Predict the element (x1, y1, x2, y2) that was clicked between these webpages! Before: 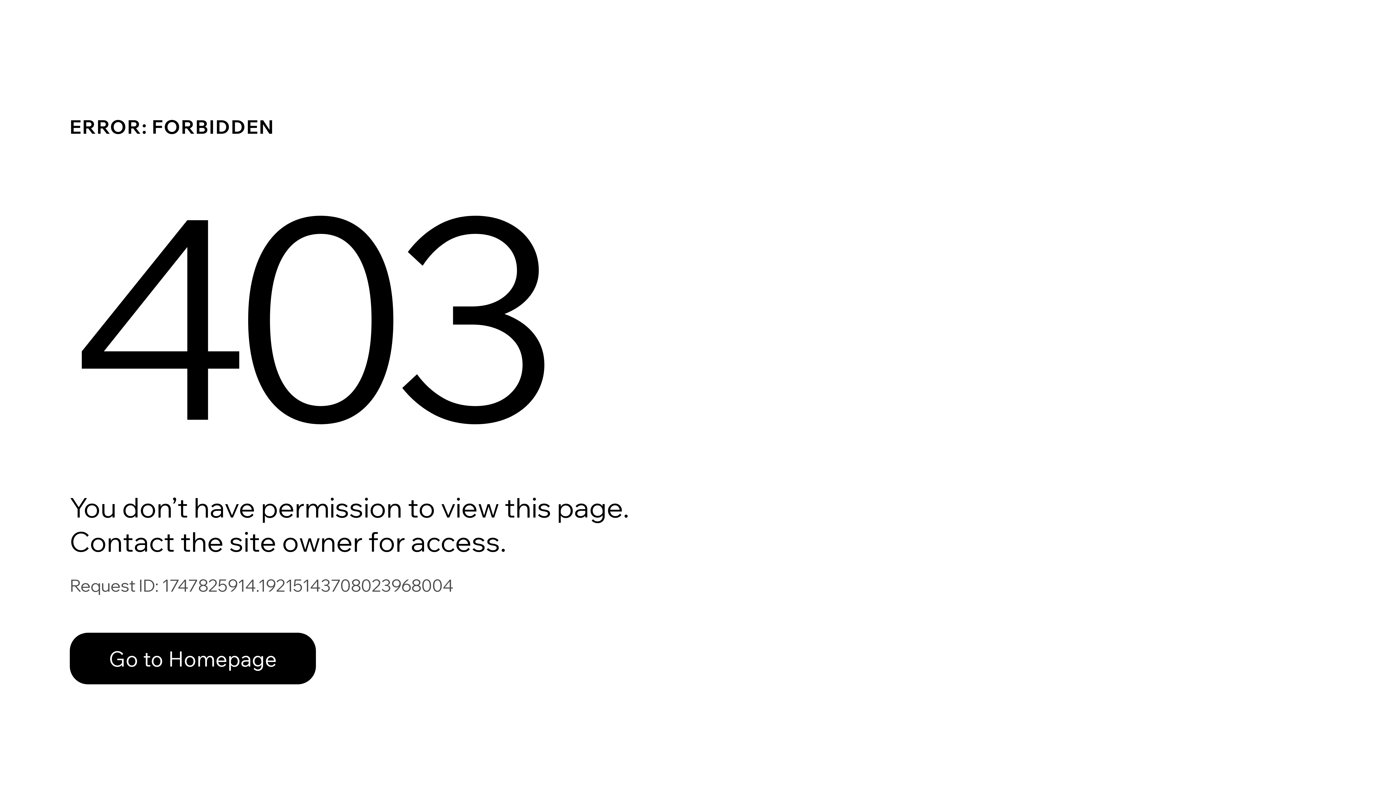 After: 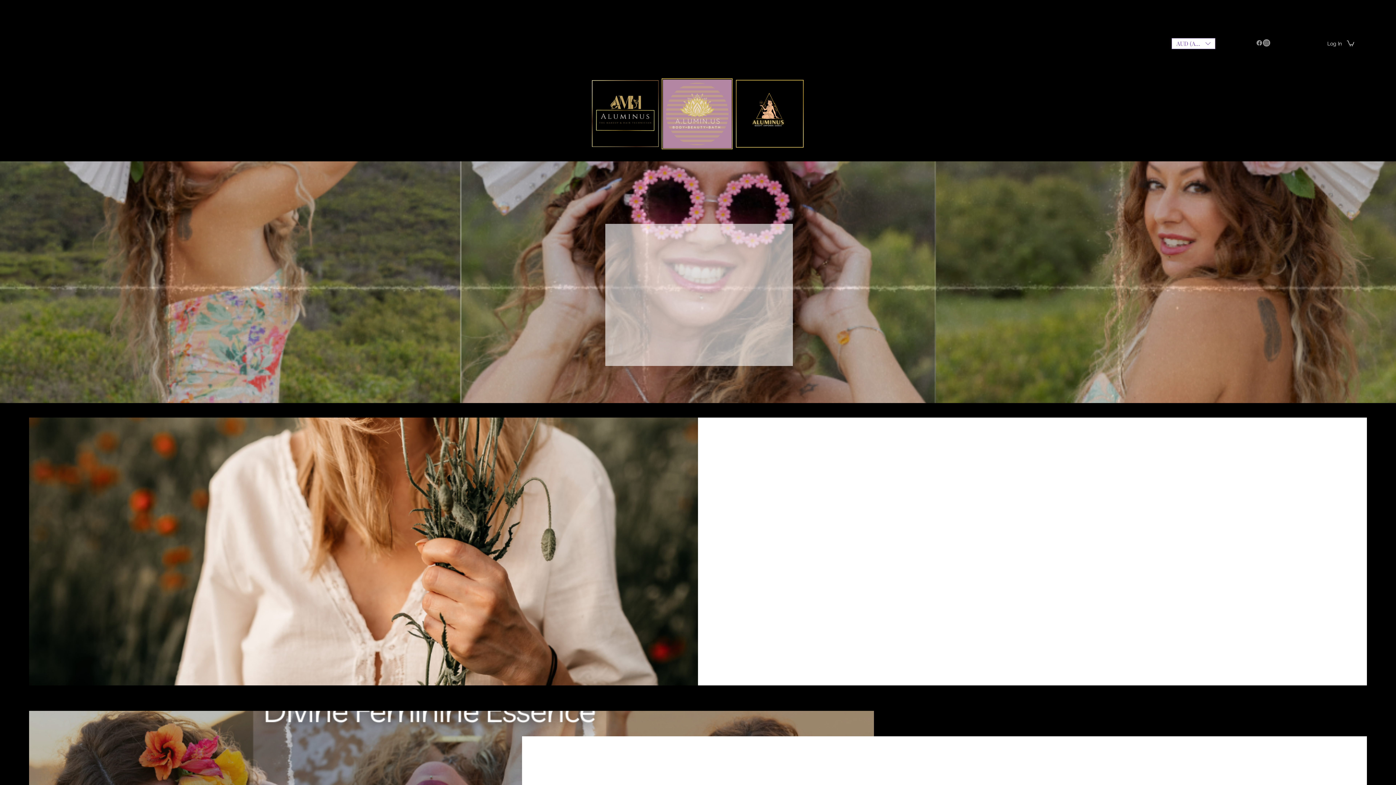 Action: bbox: (69, 633, 316, 684) label: Go to Homepage